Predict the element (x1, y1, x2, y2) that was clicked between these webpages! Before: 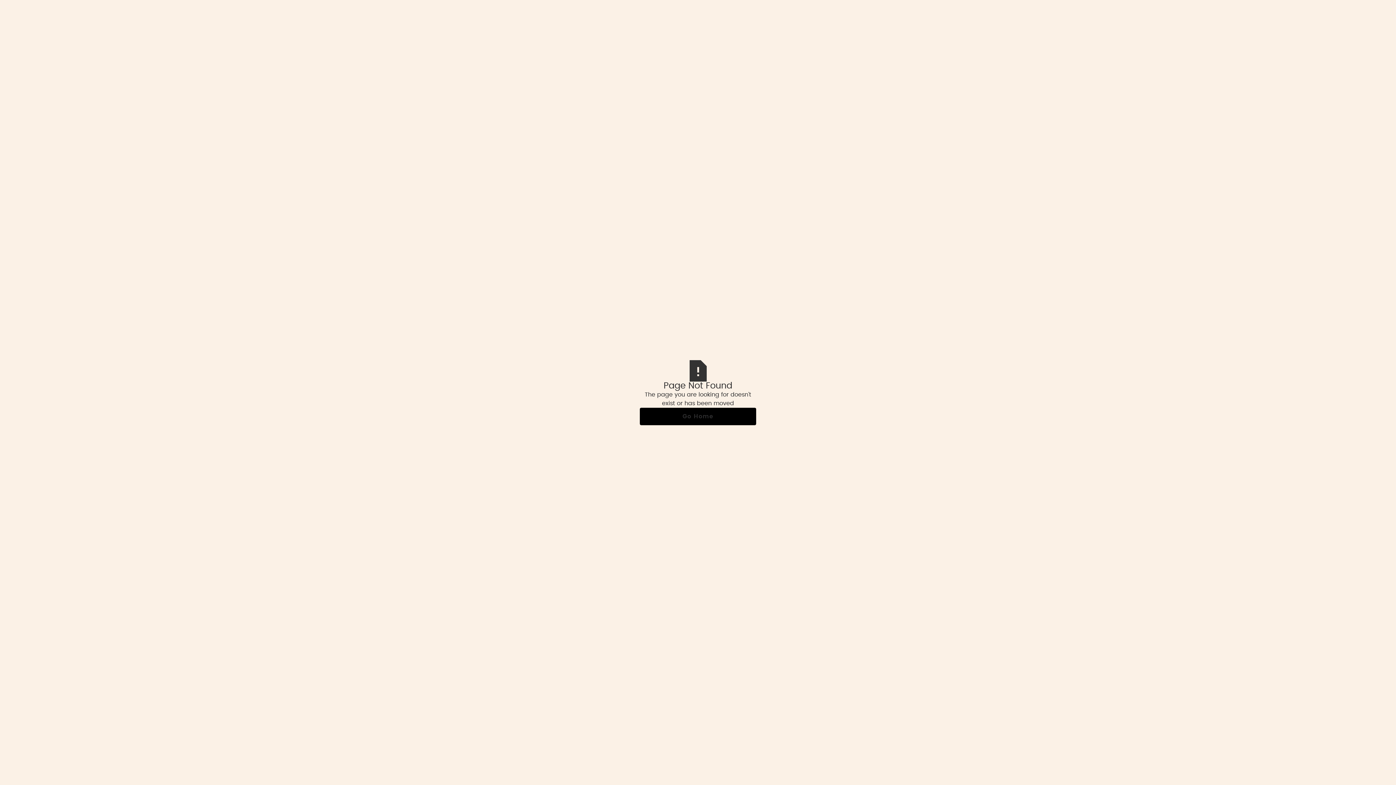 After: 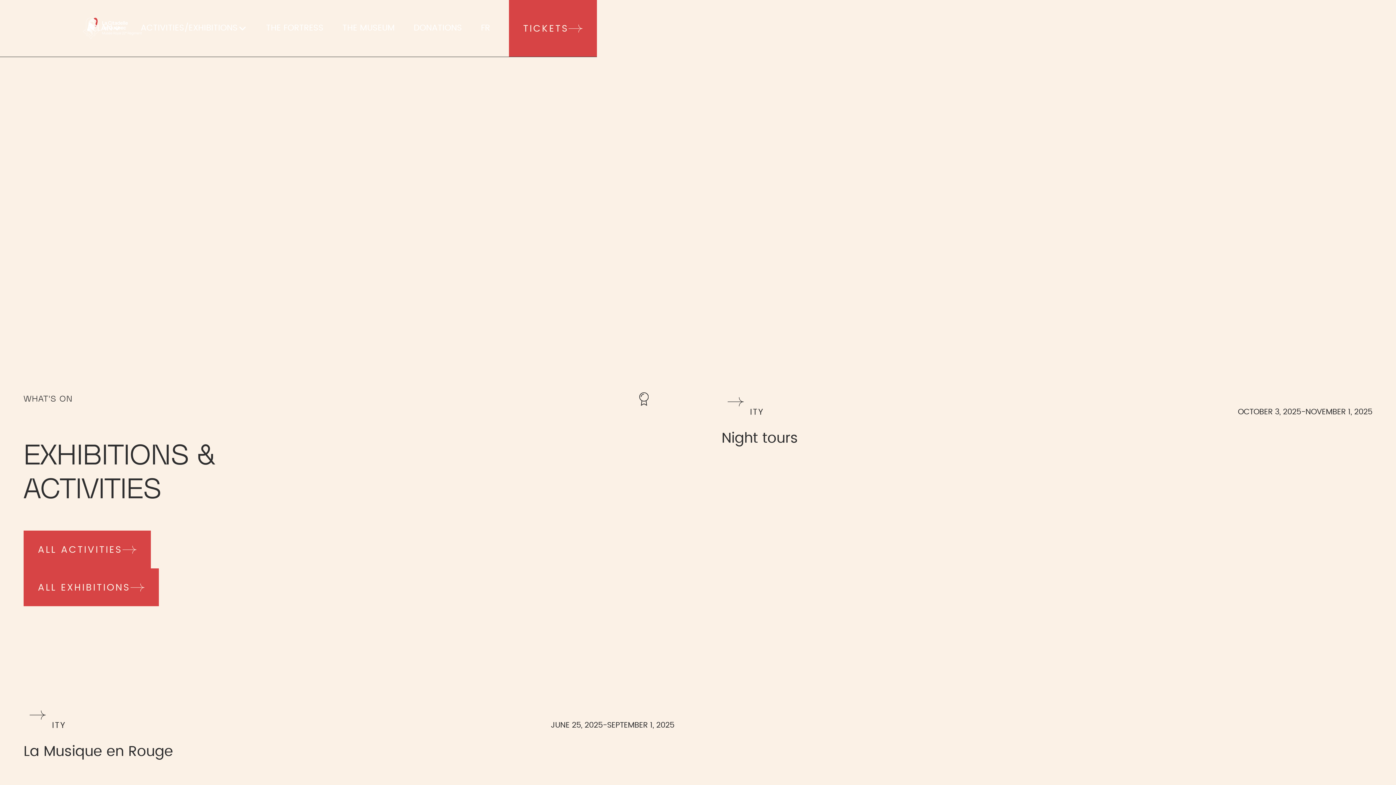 Action: bbox: (640, 407, 756, 425) label: Go Home